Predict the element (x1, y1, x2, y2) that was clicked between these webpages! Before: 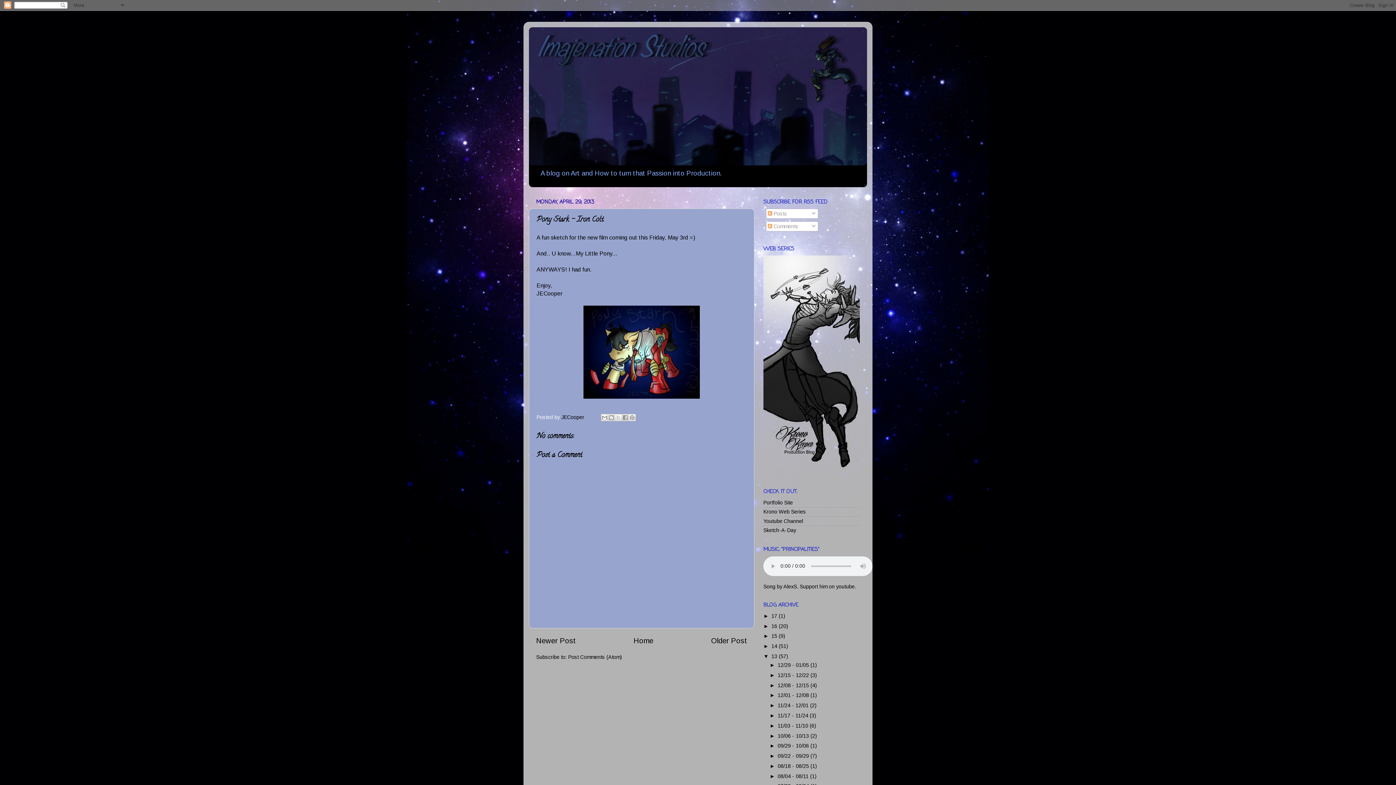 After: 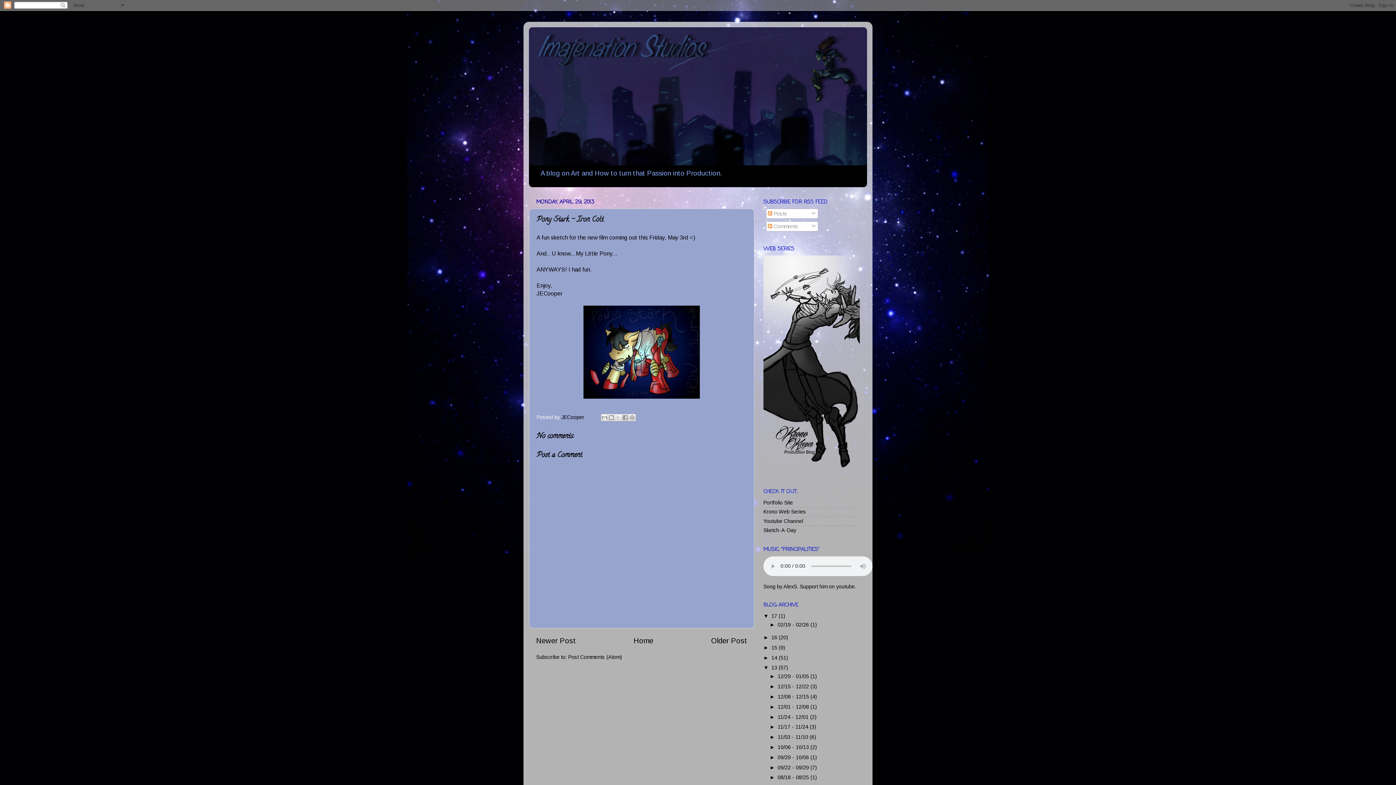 Action: bbox: (763, 613, 771, 619) label: ►  